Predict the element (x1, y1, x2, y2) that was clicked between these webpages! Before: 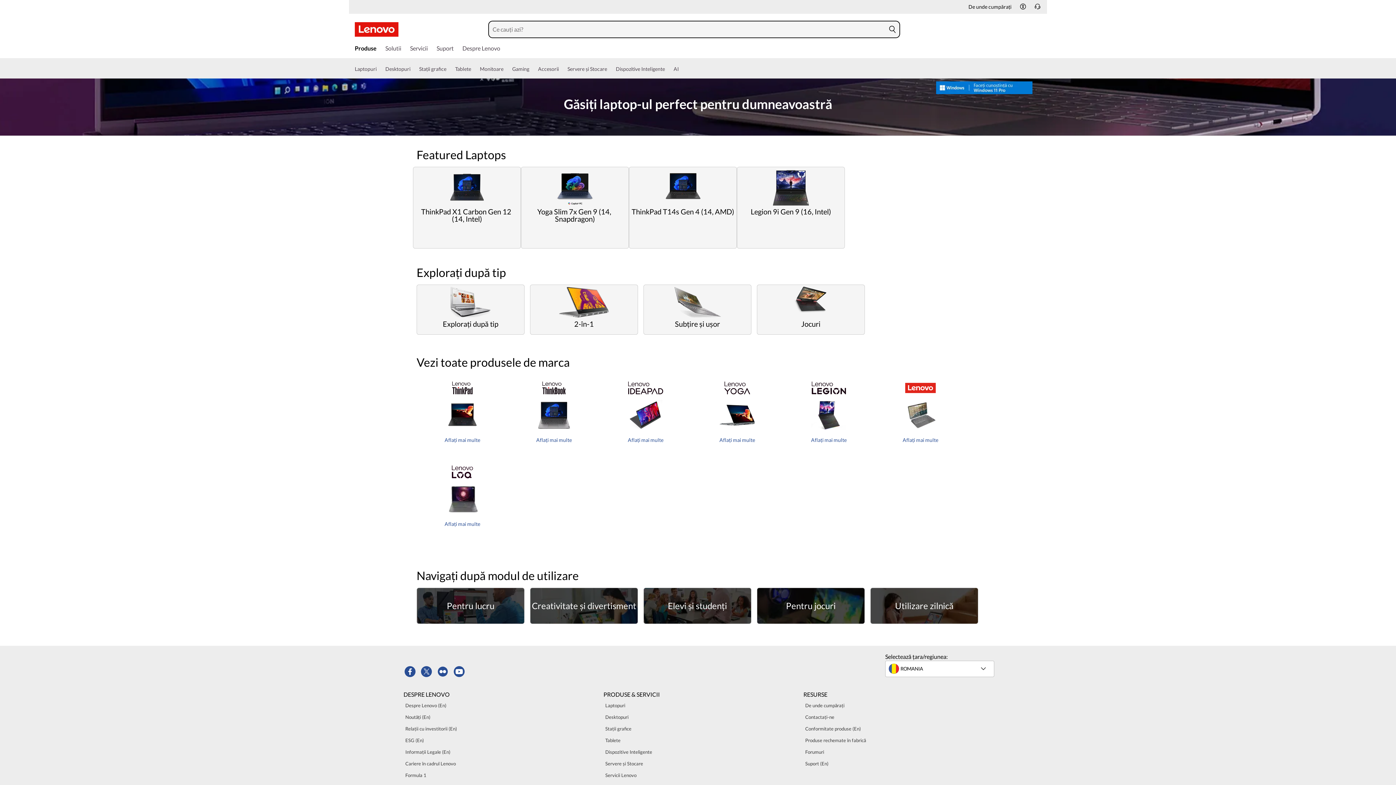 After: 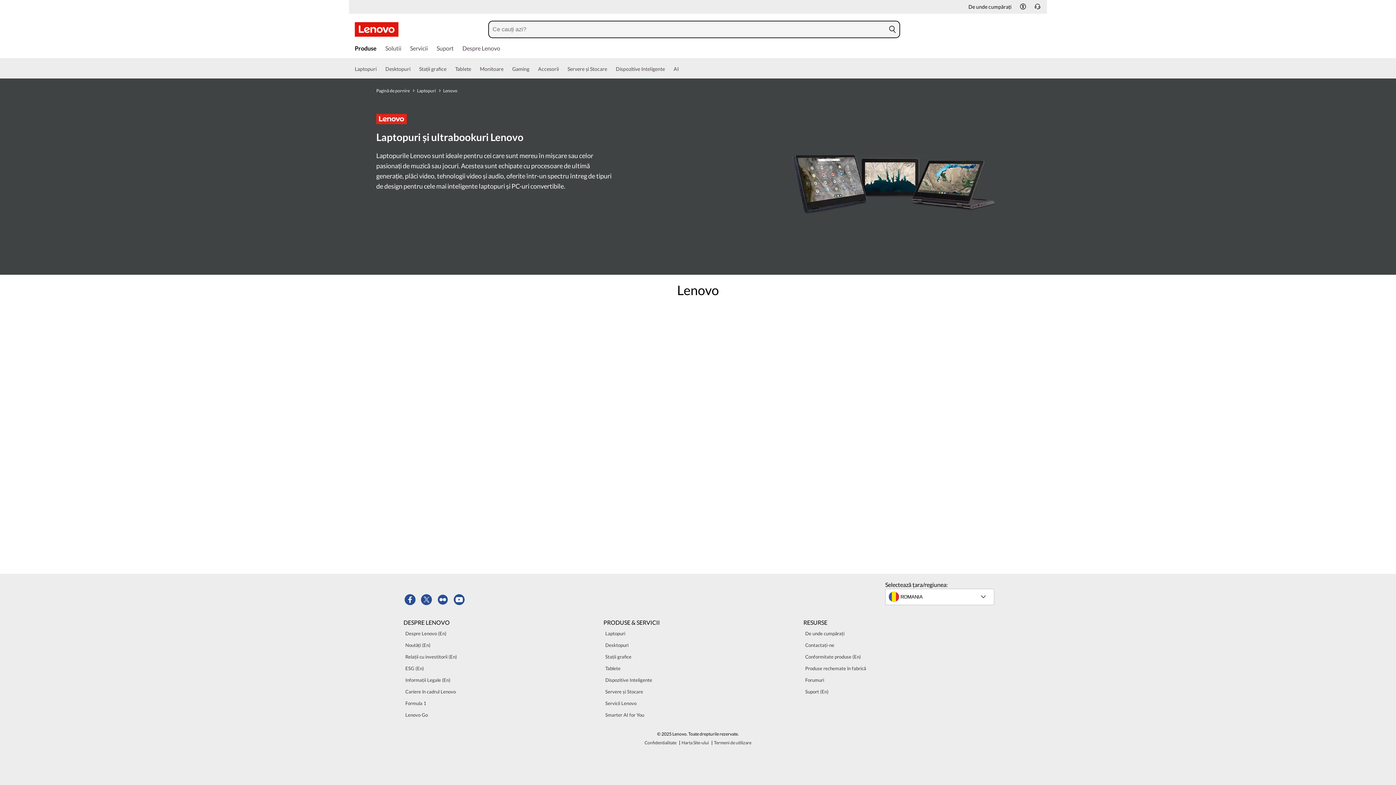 Action: bbox: (901, 425, 940, 432)